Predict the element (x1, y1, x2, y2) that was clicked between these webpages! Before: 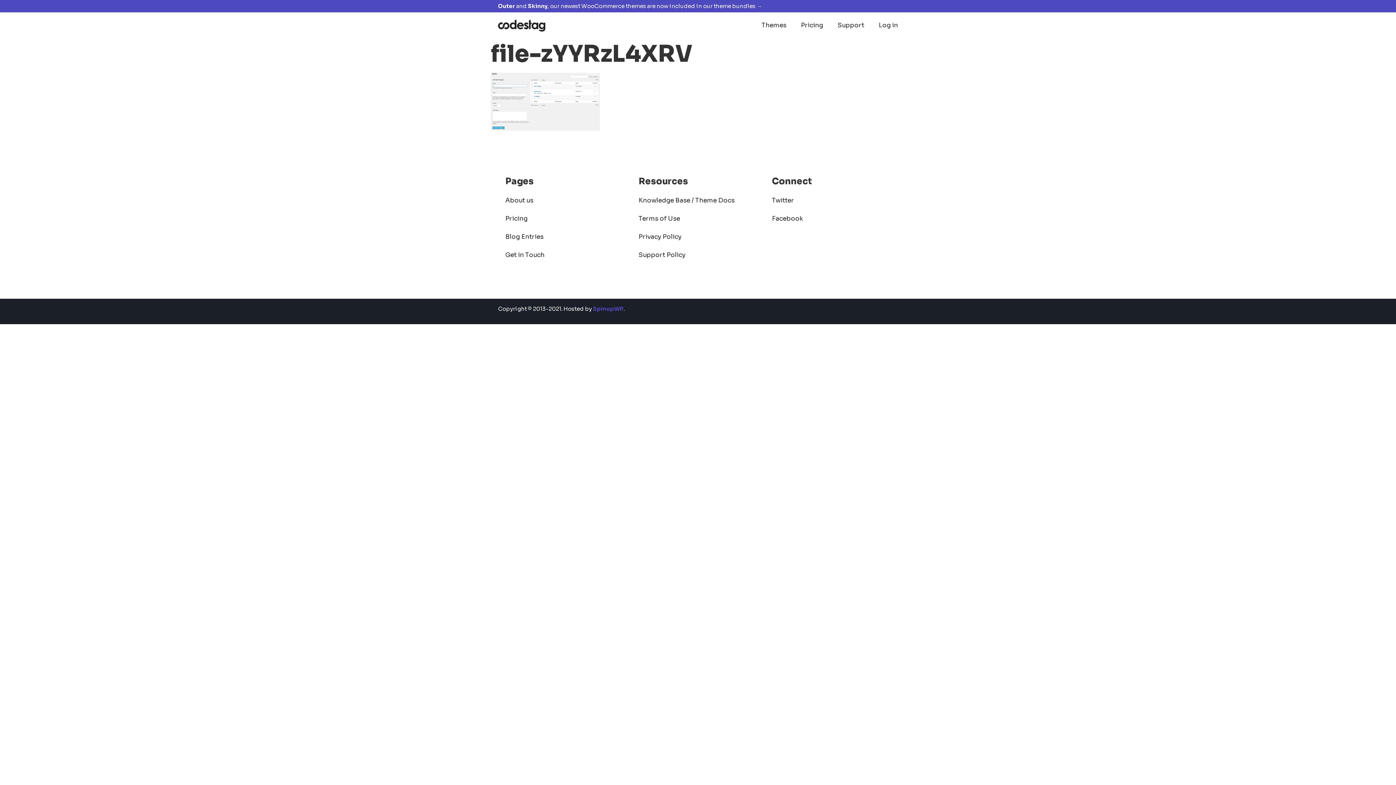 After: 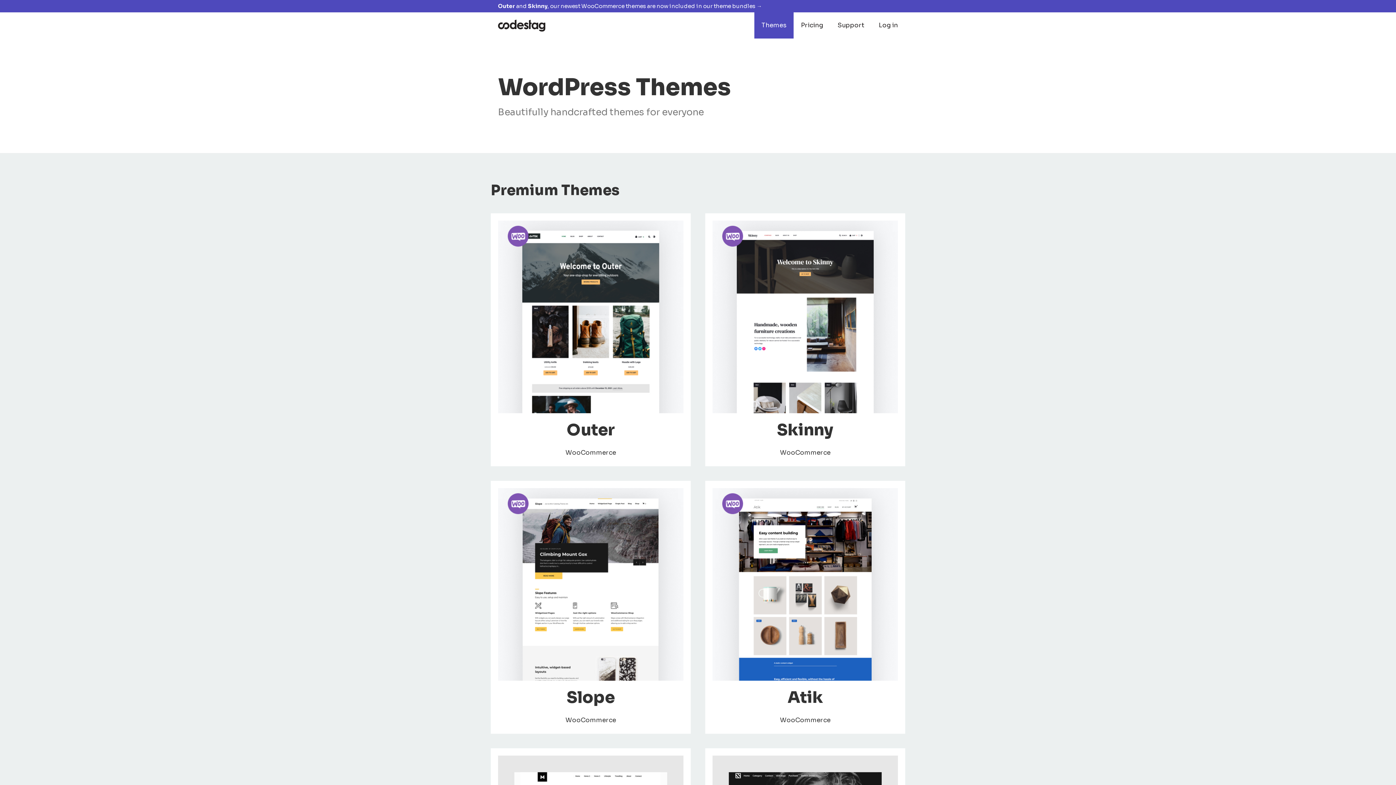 Action: label: Outer and Skinny, our newest WooCommerce themes are now included in our theme bundles → bbox: (498, 2, 762, 9)